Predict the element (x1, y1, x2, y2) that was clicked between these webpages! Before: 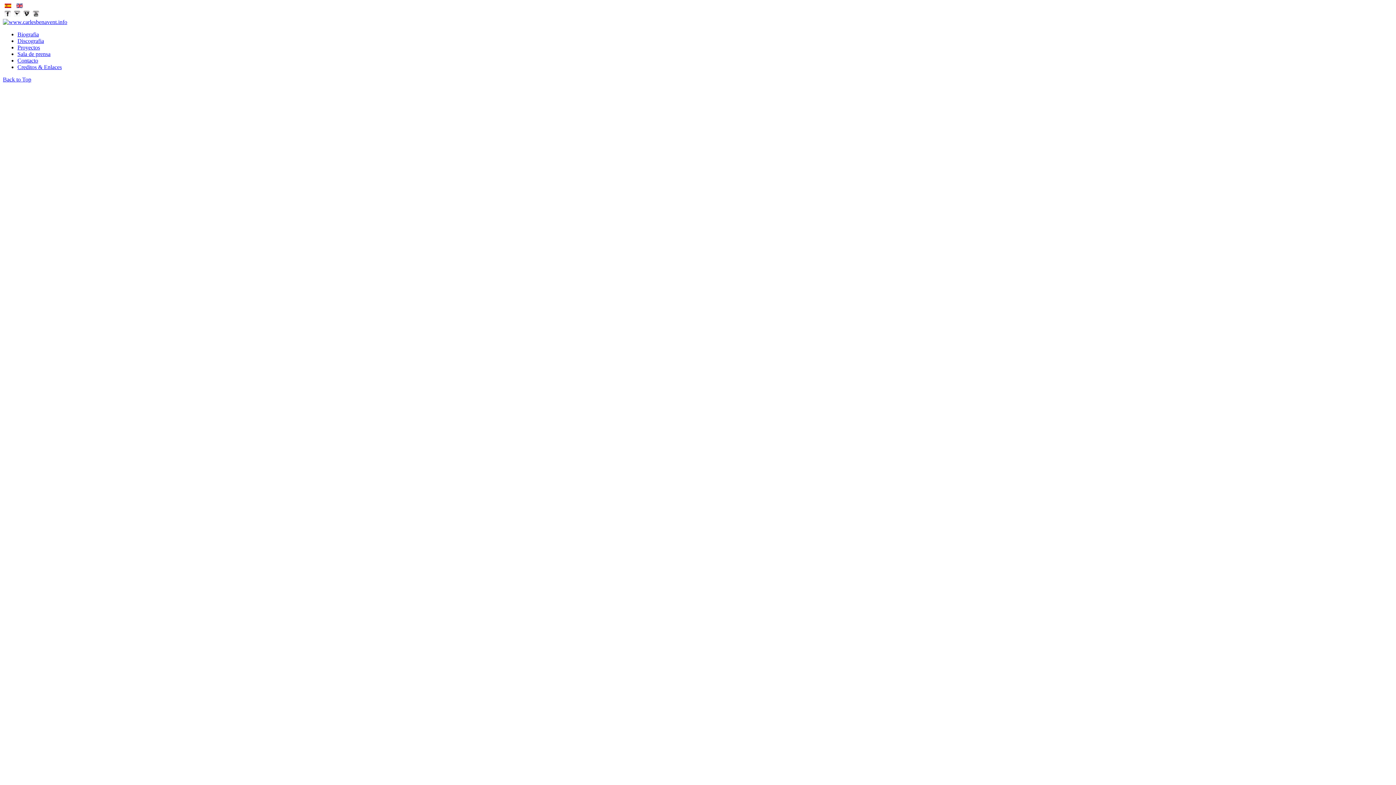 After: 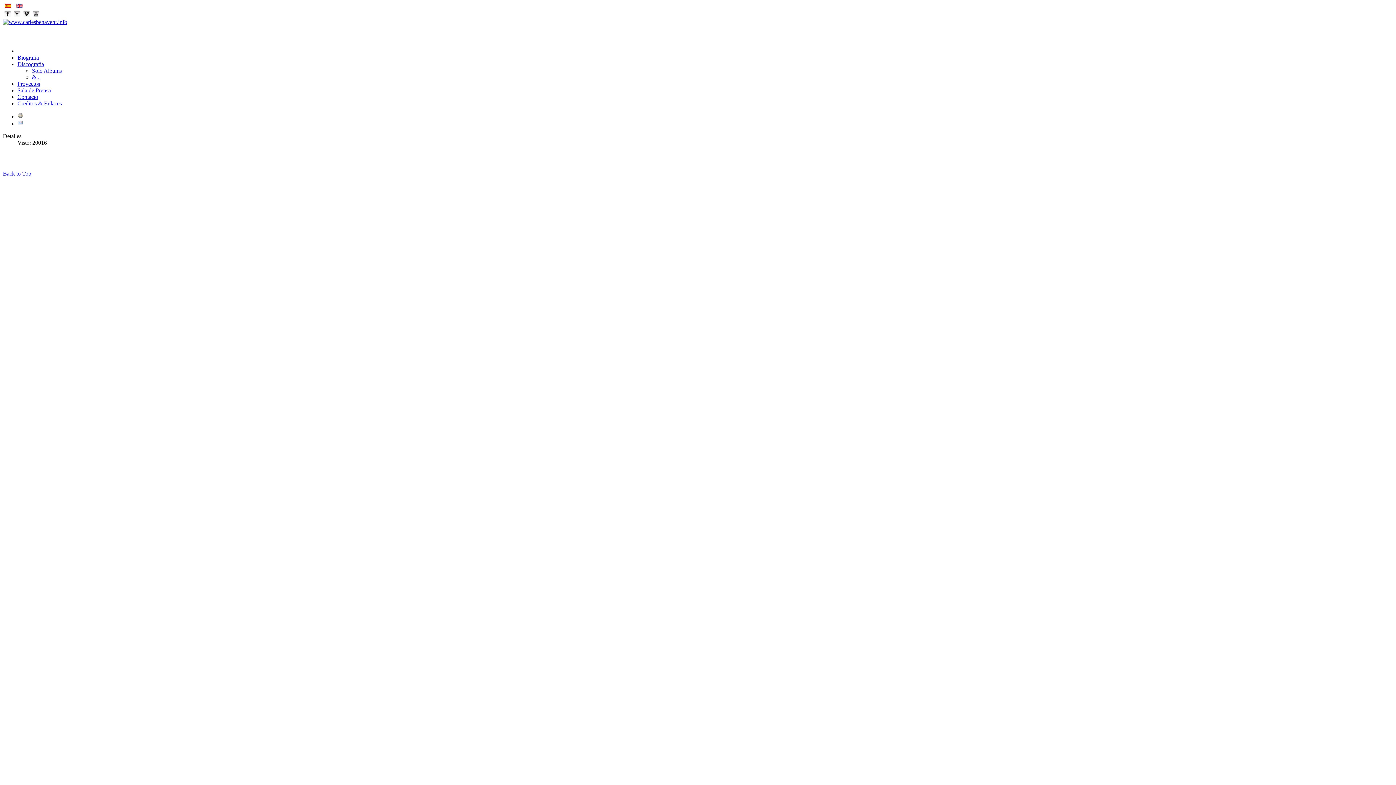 Action: bbox: (17, 37, 44, 44) label: Discografia